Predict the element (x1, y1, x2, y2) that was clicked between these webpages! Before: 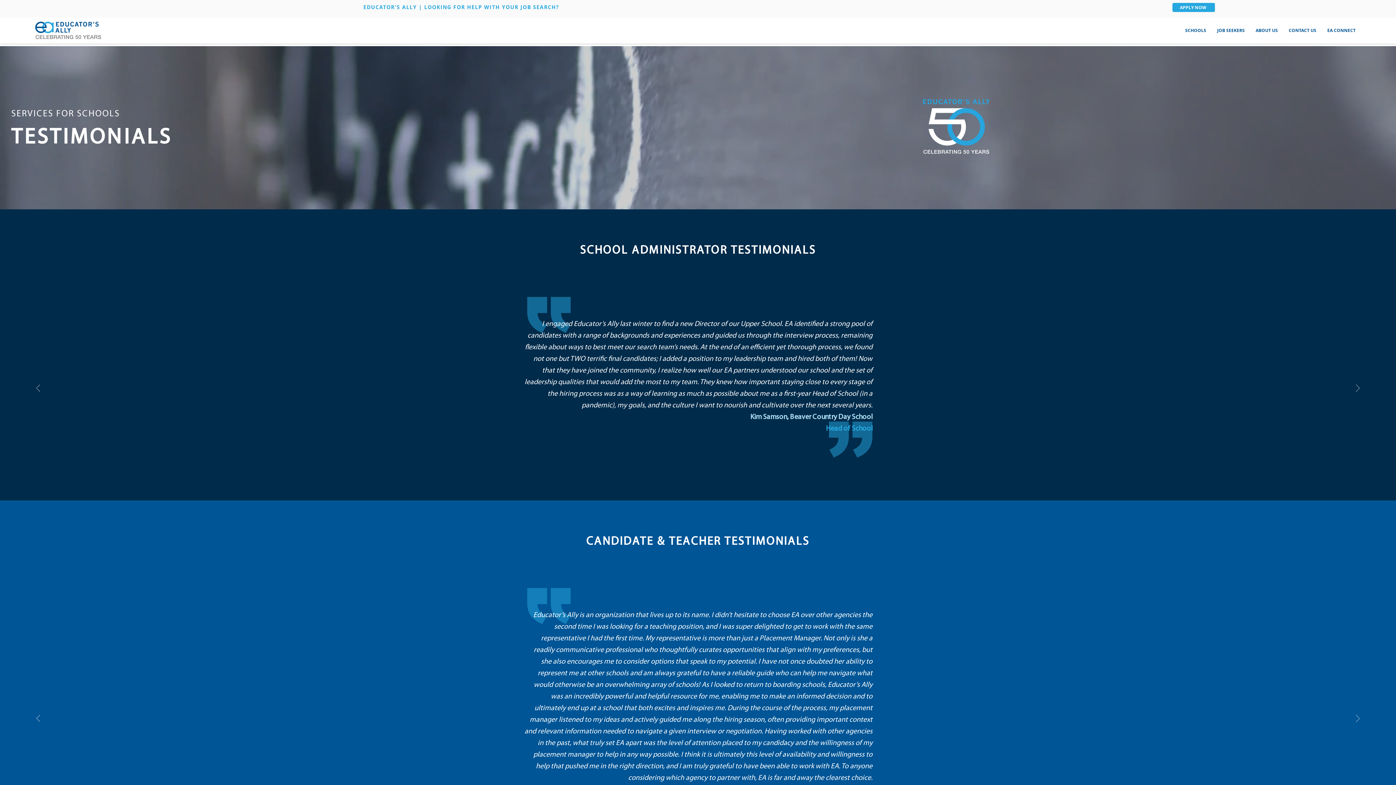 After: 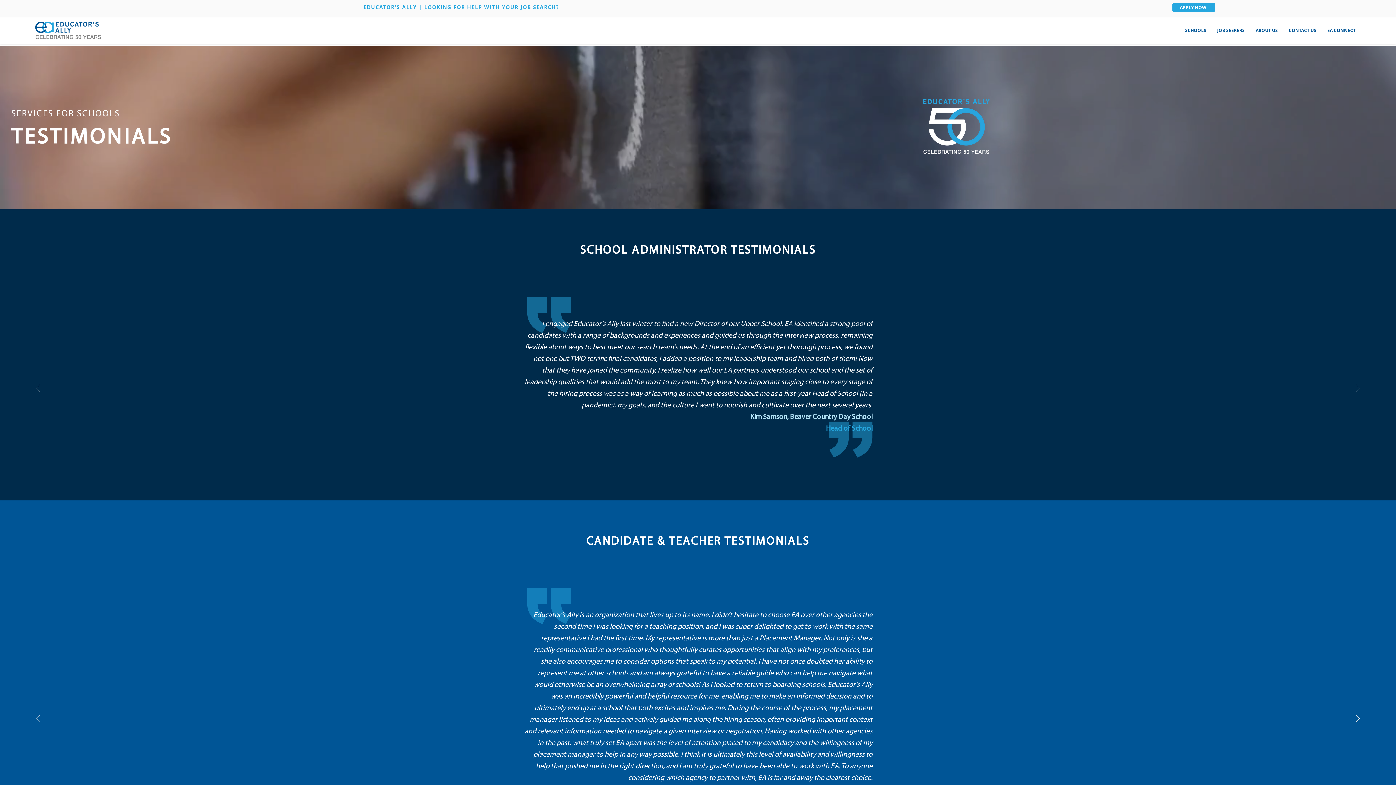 Action: label: Next bbox: (1356, 384, 1360, 393)